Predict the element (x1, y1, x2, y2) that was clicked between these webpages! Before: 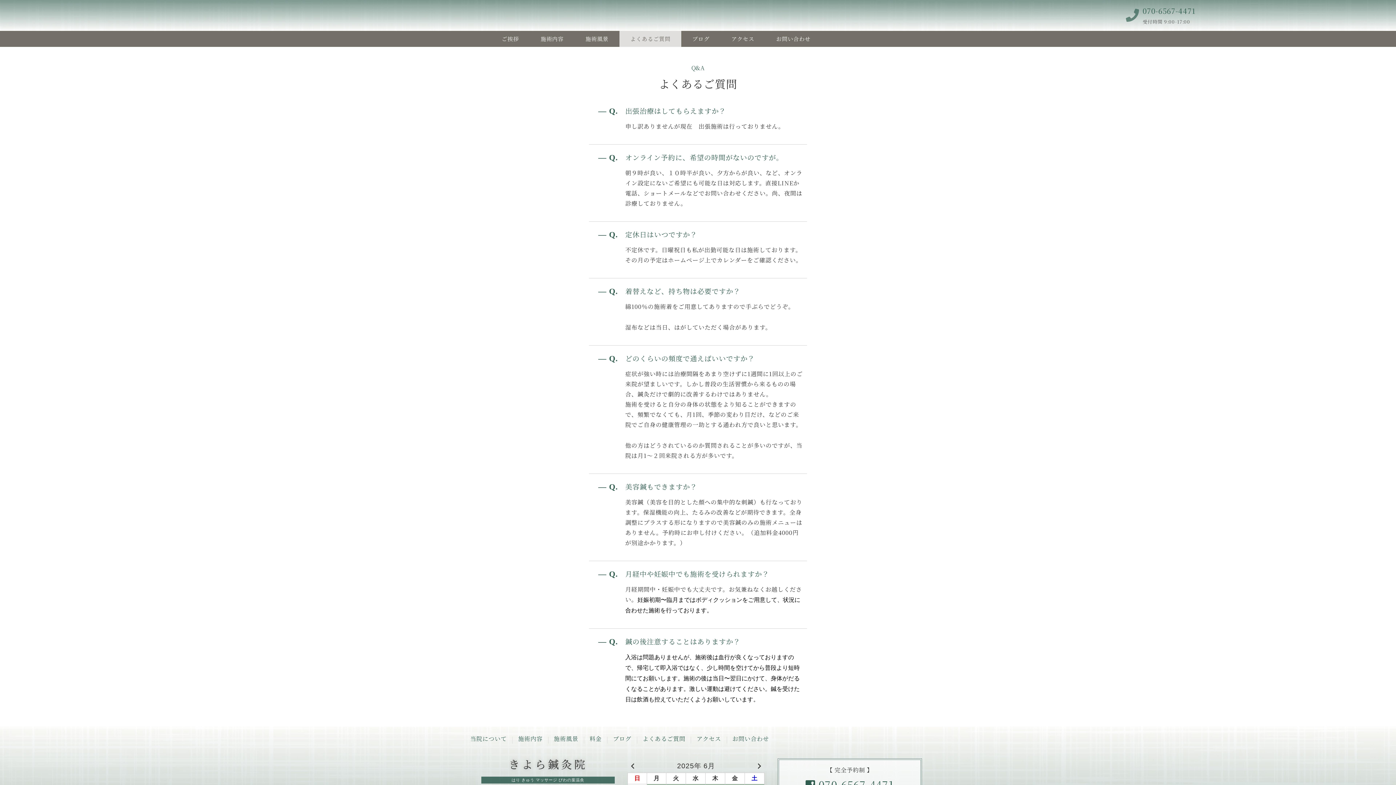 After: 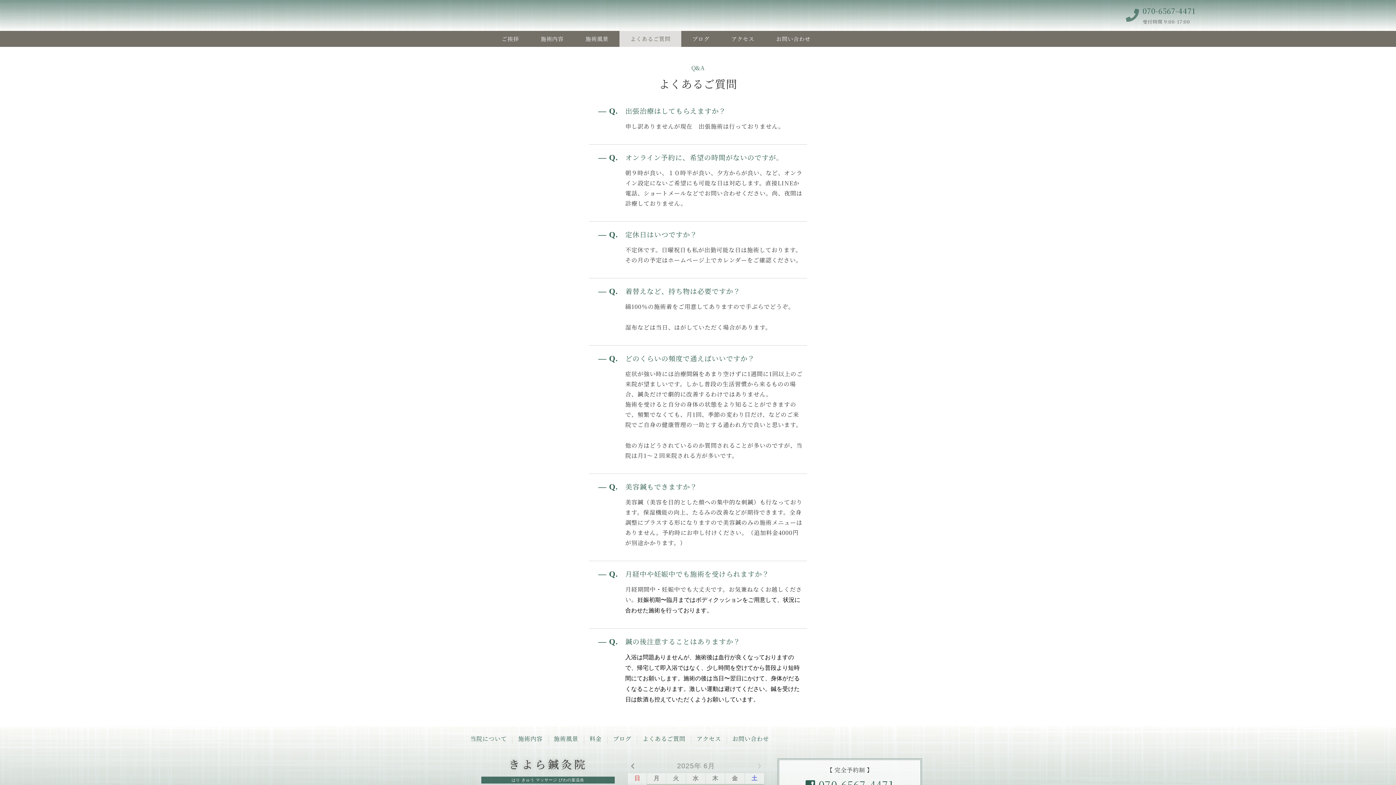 Action: bbox: (754, 761, 764, 771)